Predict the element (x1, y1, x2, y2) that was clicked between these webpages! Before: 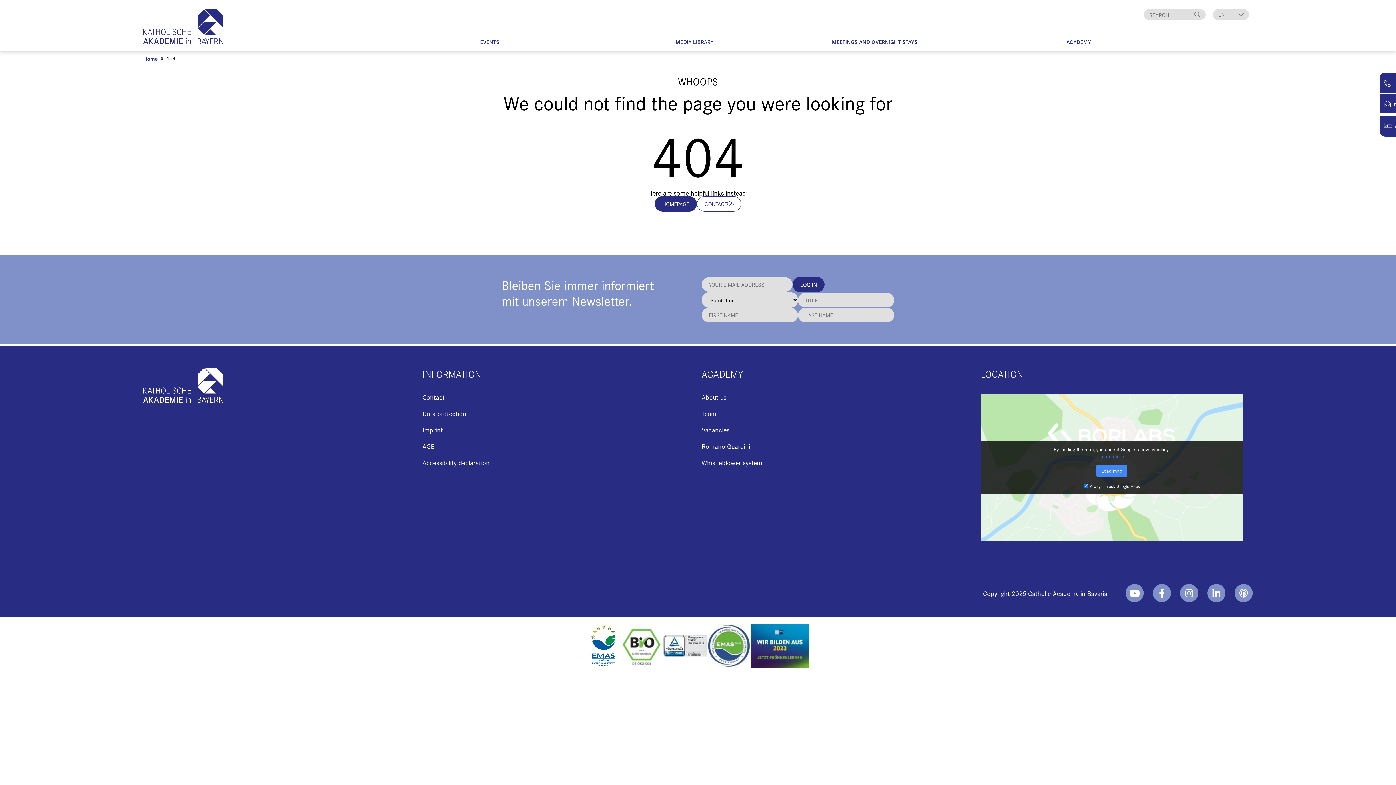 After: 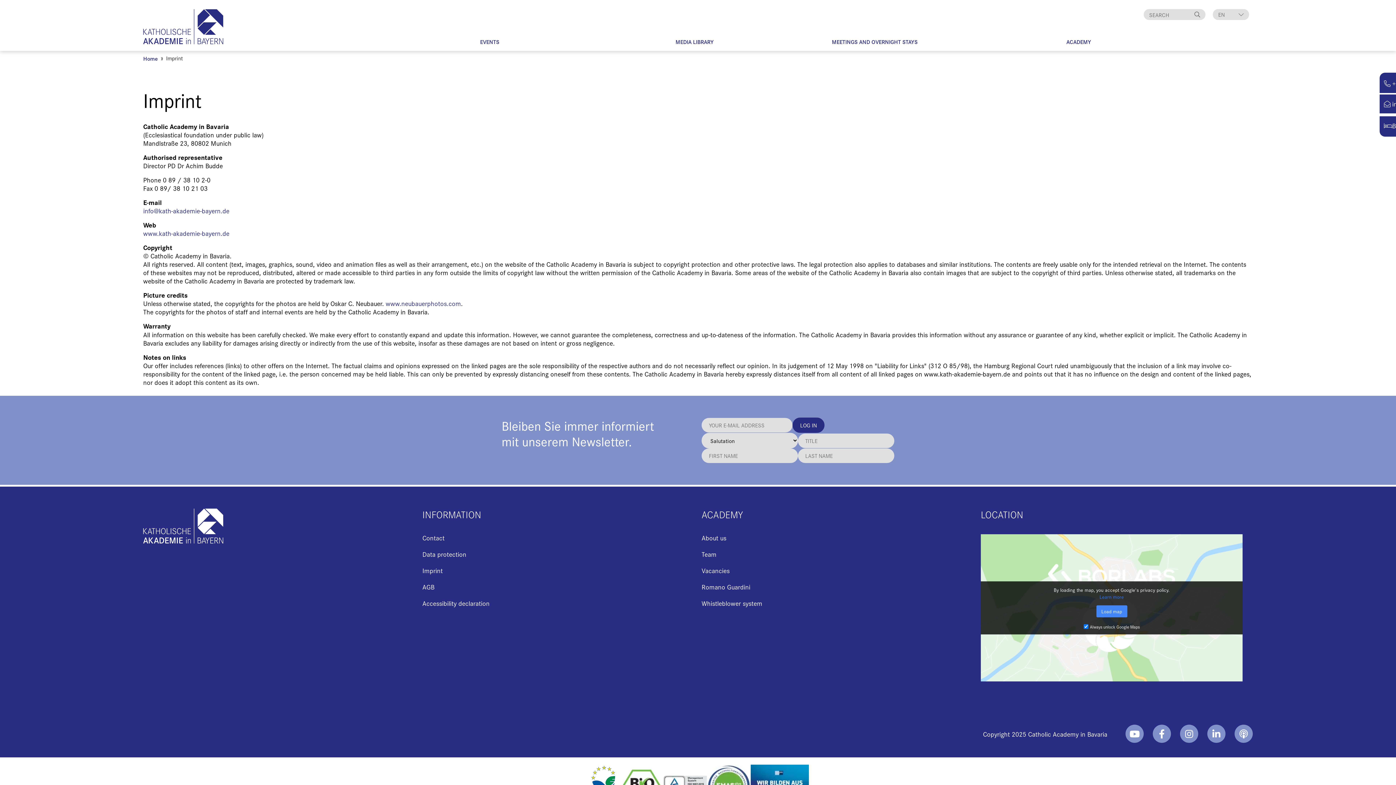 Action: label: Imprint bbox: (422, 422, 442, 437)